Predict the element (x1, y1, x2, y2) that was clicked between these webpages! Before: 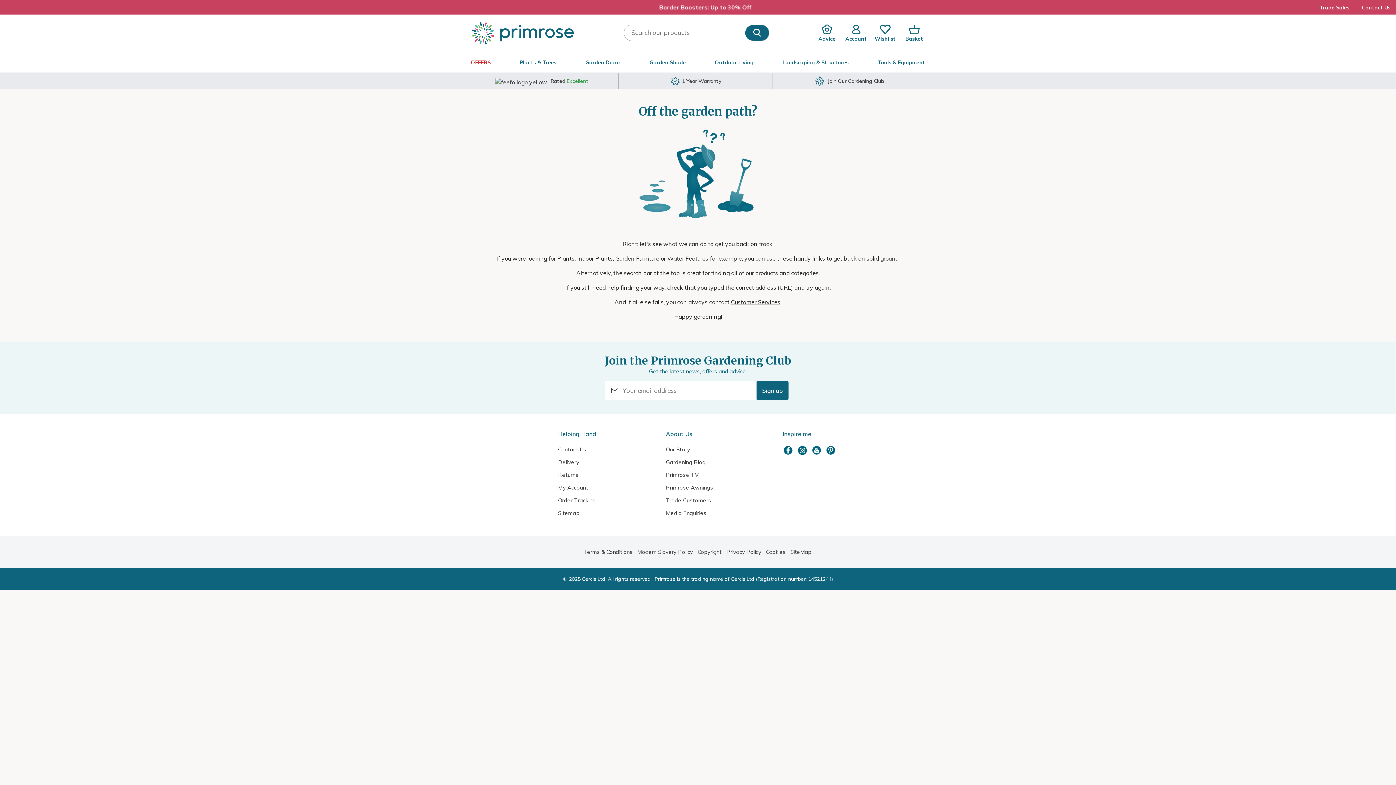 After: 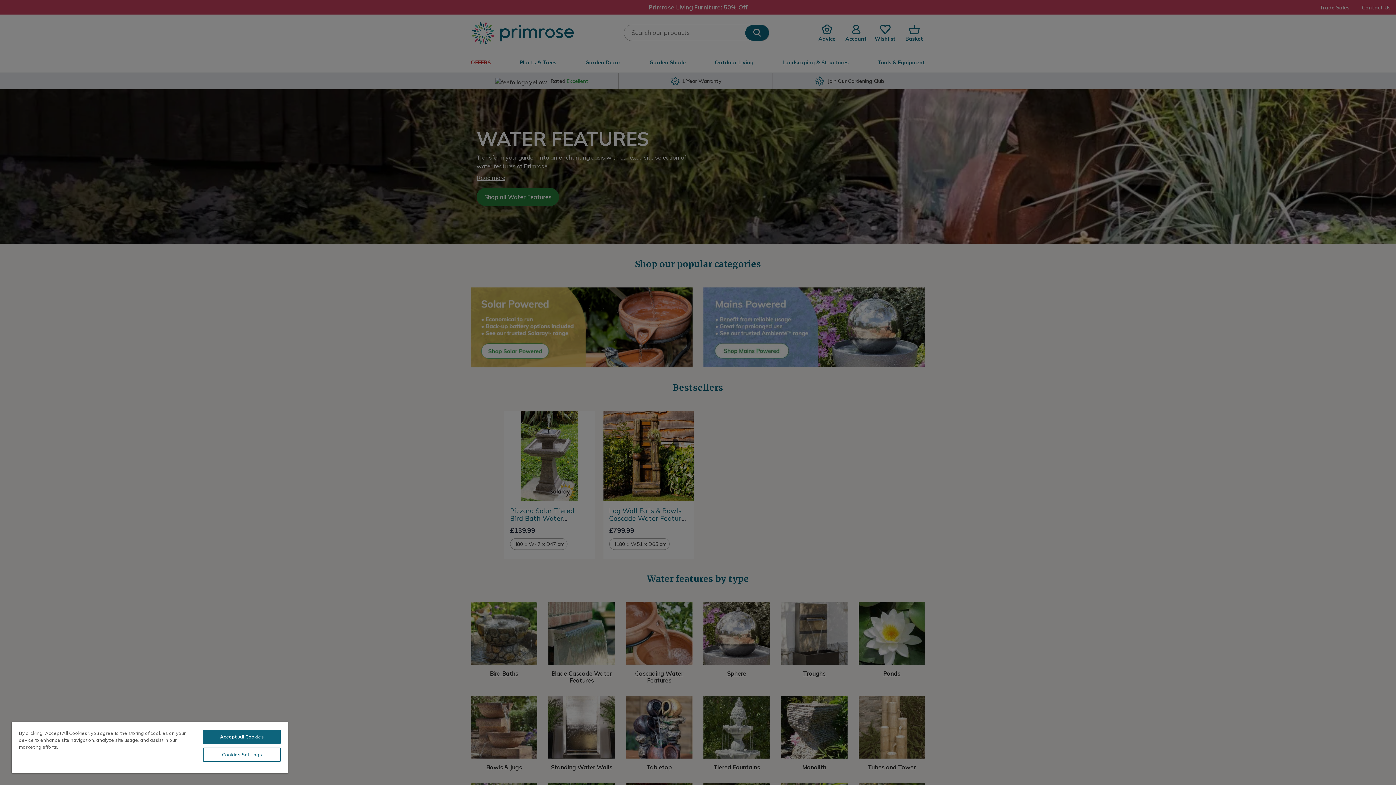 Action: label: Water Features bbox: (667, 254, 708, 262)